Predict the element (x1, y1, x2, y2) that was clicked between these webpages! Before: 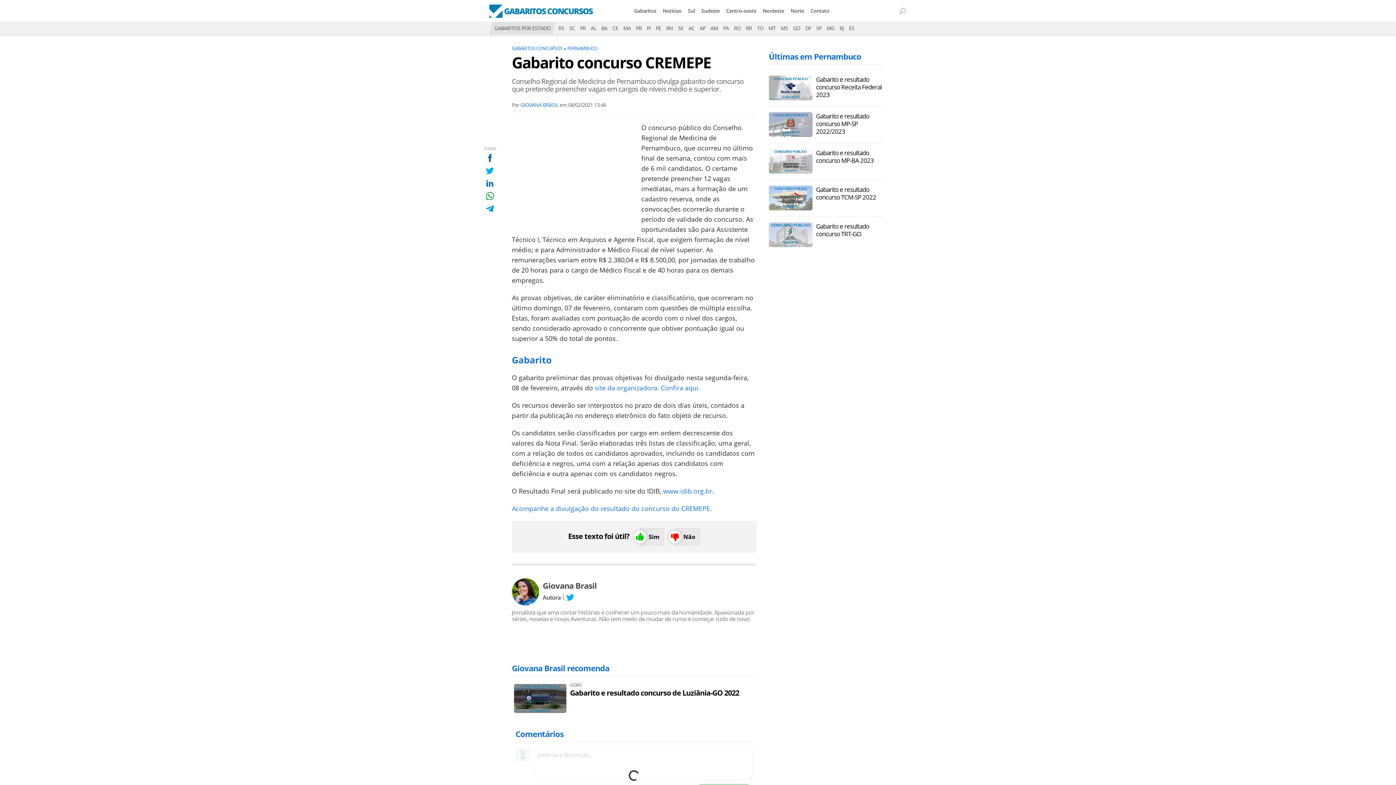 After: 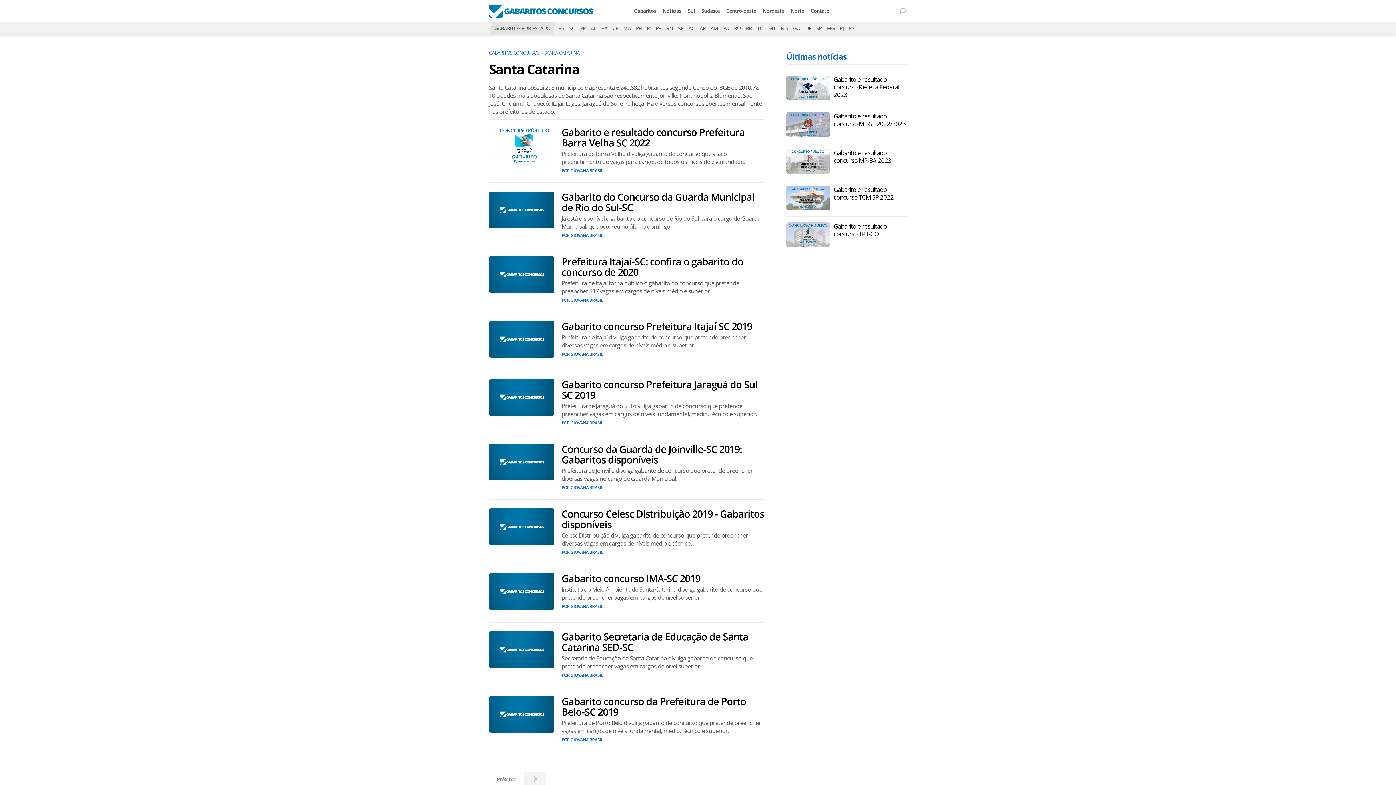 Action: bbox: (566, 22, 577, 34) label: SC